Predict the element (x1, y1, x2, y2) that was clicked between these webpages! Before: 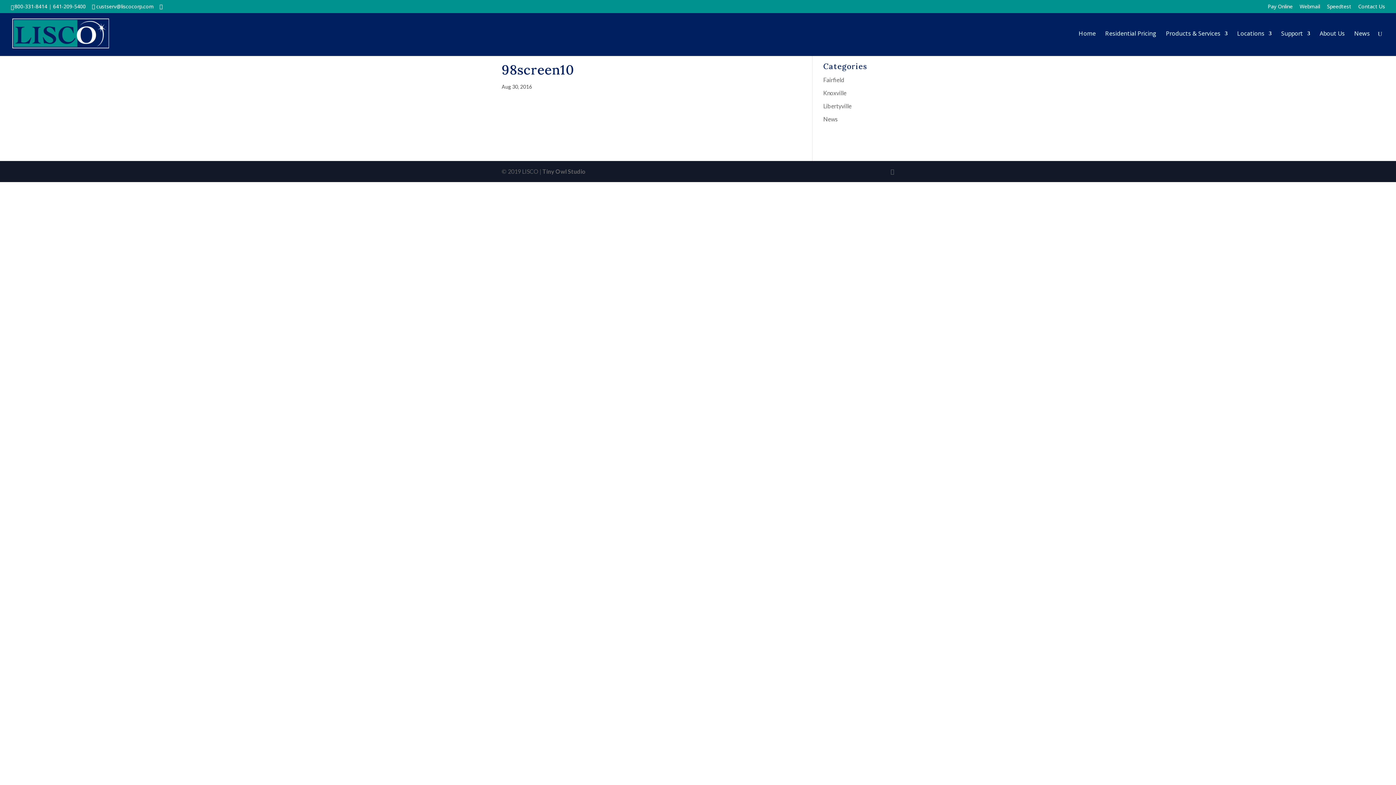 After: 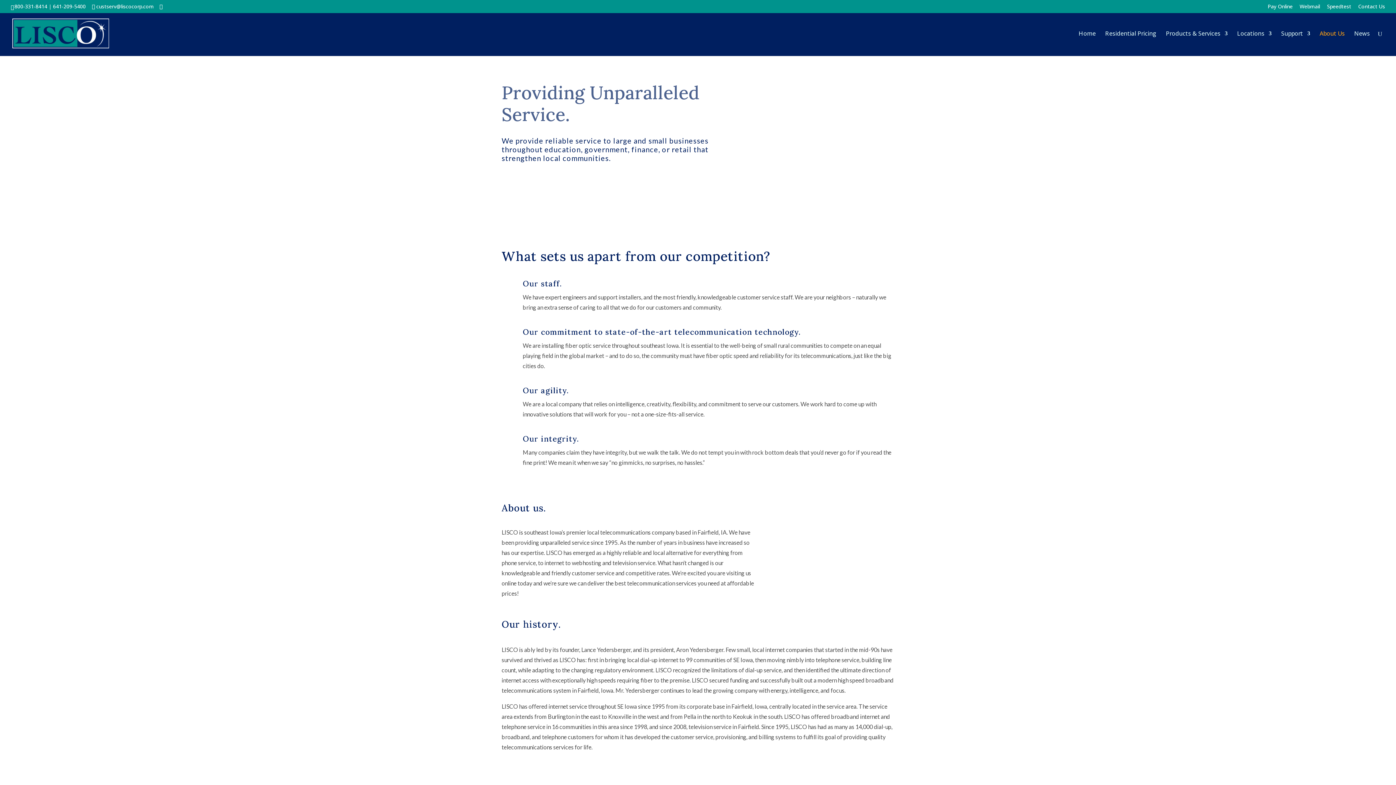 Action: bbox: (1320, 30, 1345, 56) label: About Us